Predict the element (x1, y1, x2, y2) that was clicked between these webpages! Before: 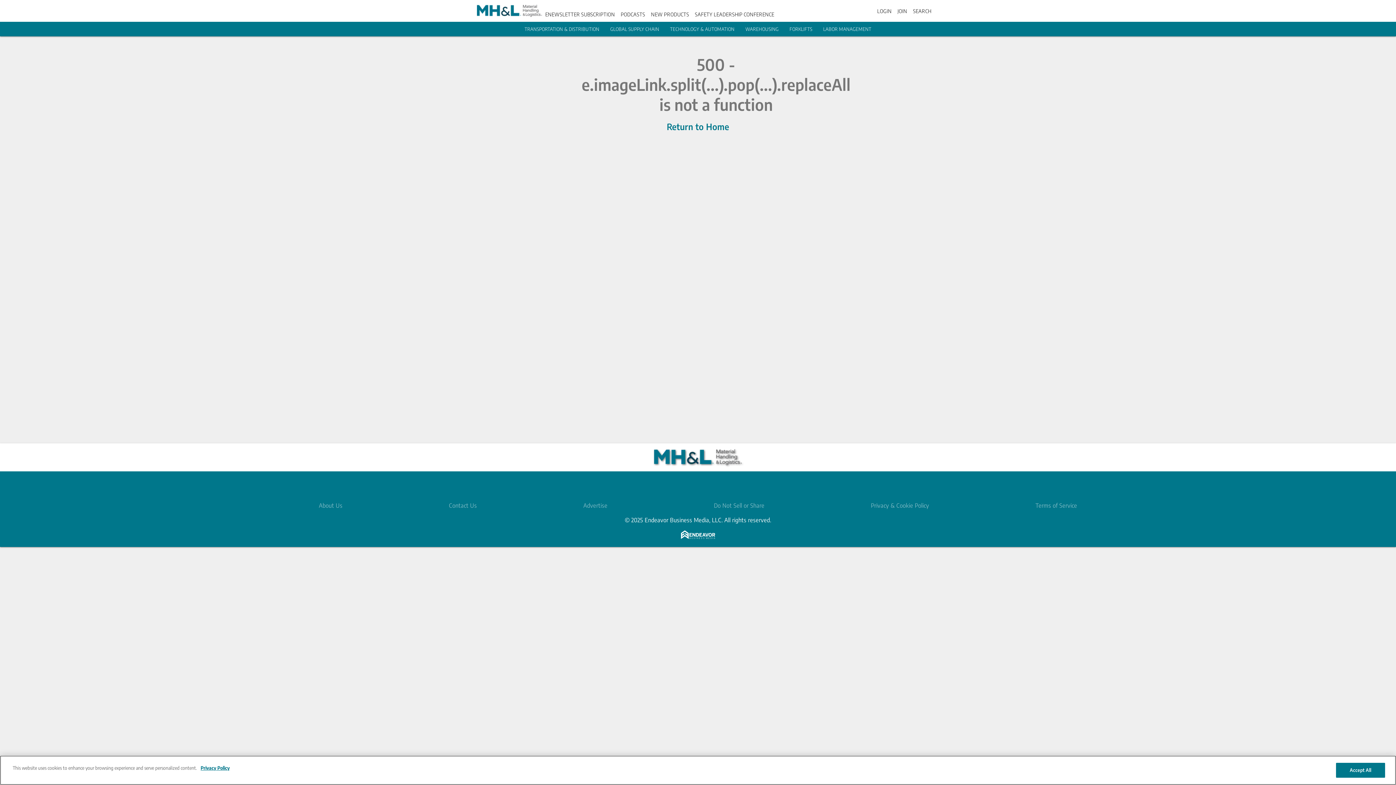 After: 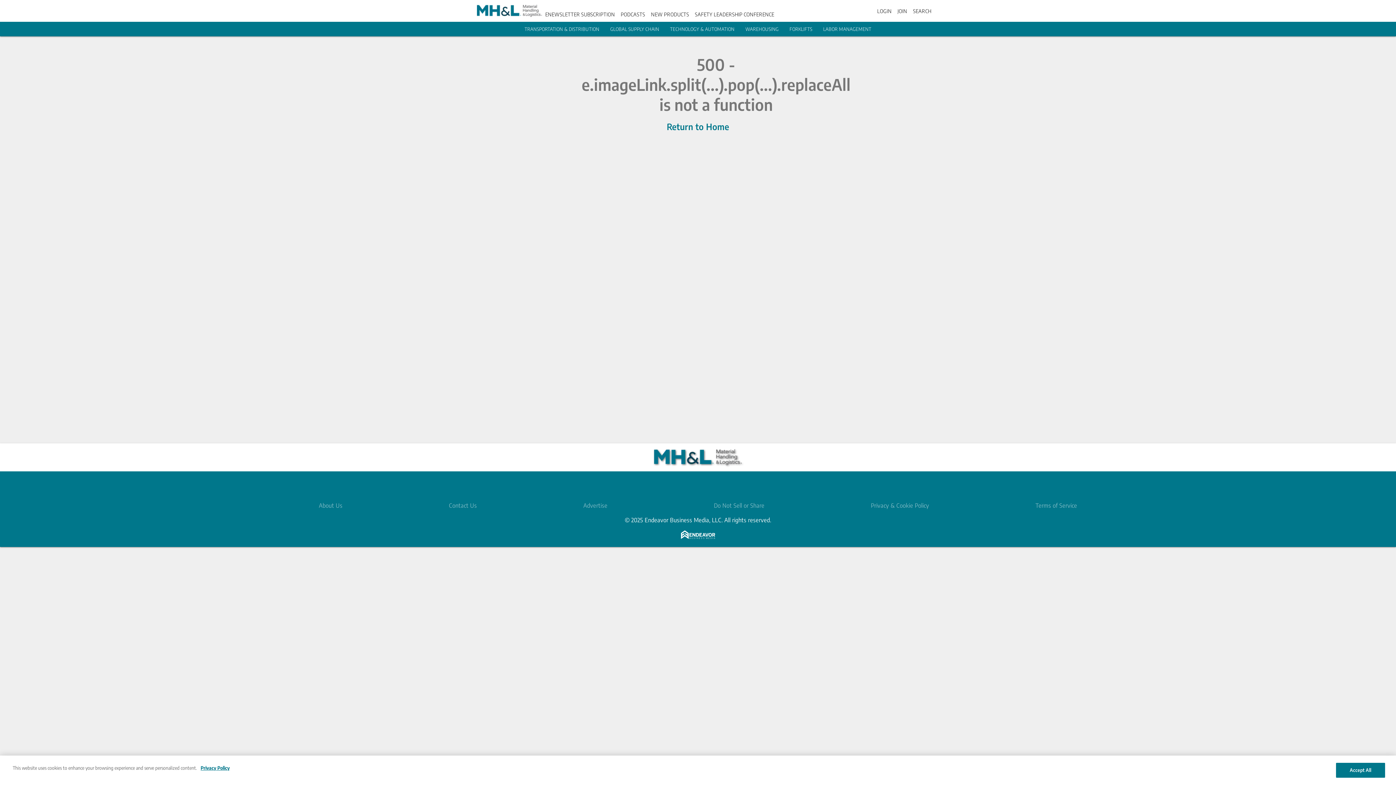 Action: label: https://www.youtube.com/channel/UCTO3PUFzLZbmdcva2Lq_bAQ bbox: (718, 477, 737, 495)